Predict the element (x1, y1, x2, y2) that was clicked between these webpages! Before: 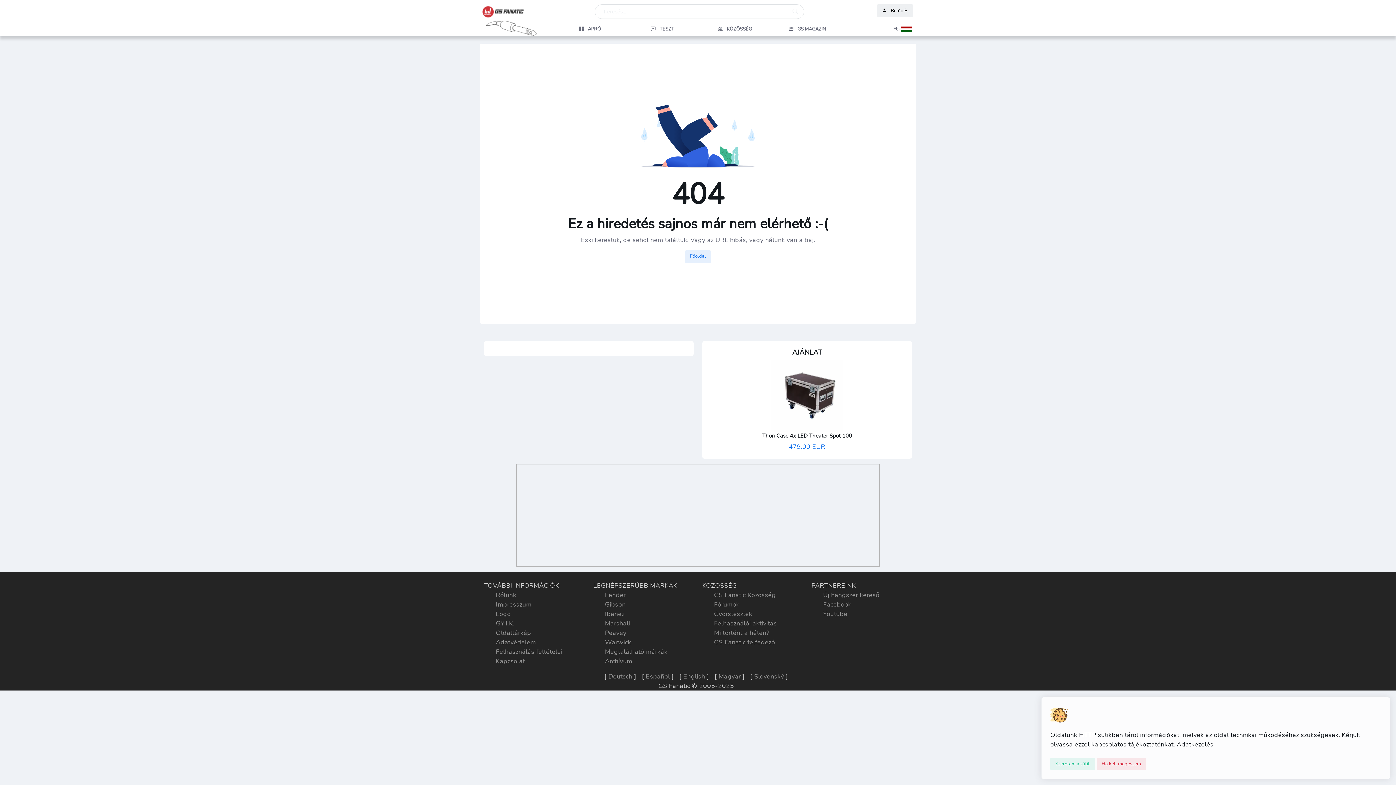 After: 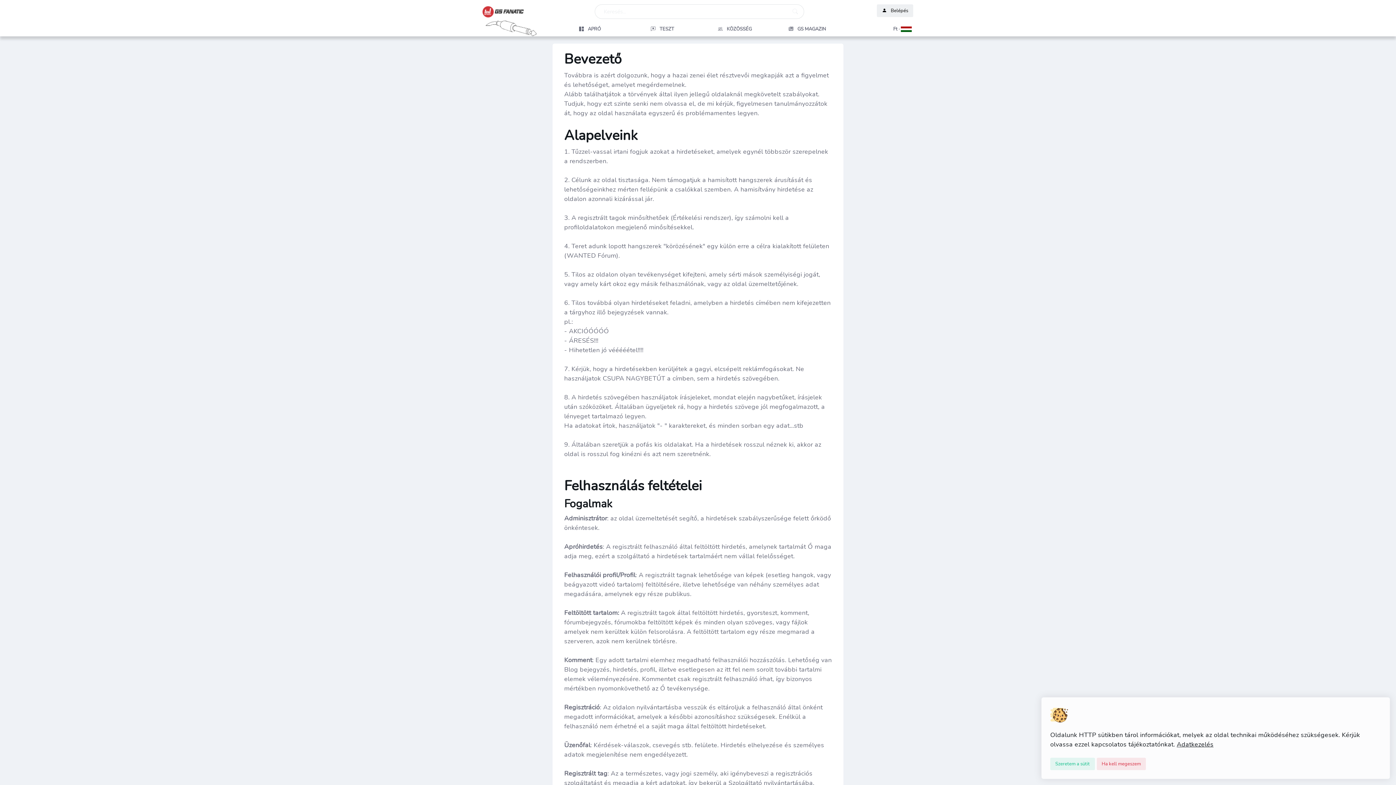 Action: label: Felhasználás feltételei bbox: (496, 647, 562, 656)